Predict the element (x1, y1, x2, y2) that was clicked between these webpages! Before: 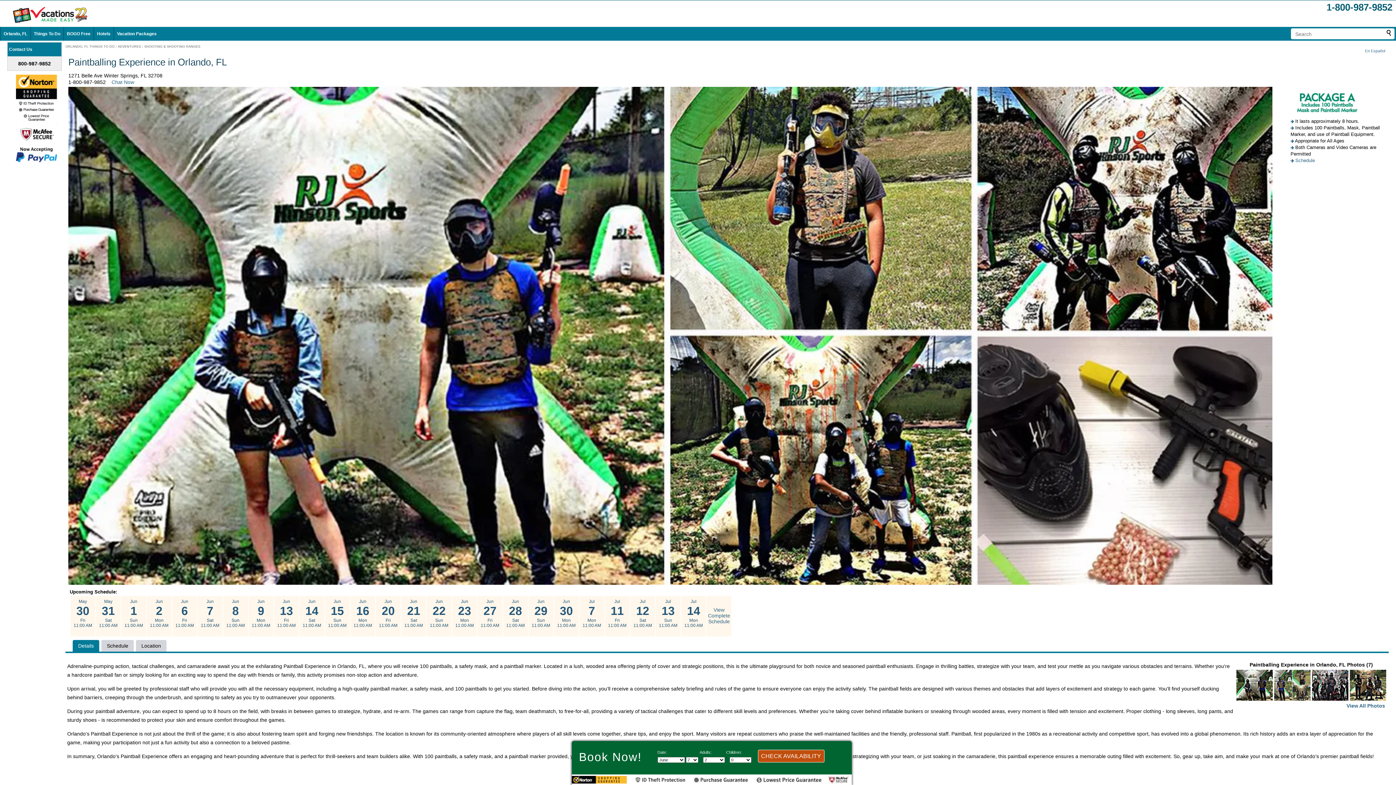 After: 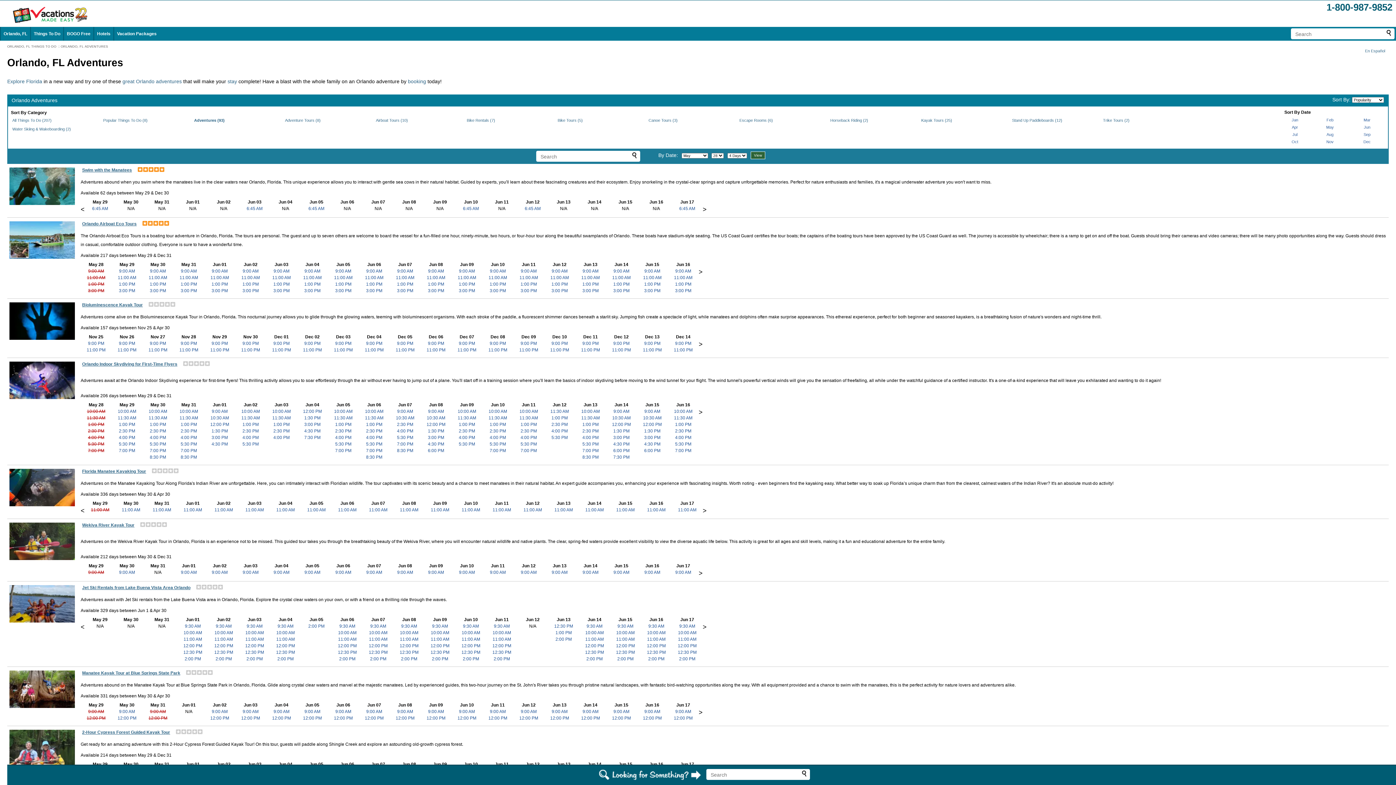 Action: bbox: (117, 44, 141, 48) label: ADVENTURES